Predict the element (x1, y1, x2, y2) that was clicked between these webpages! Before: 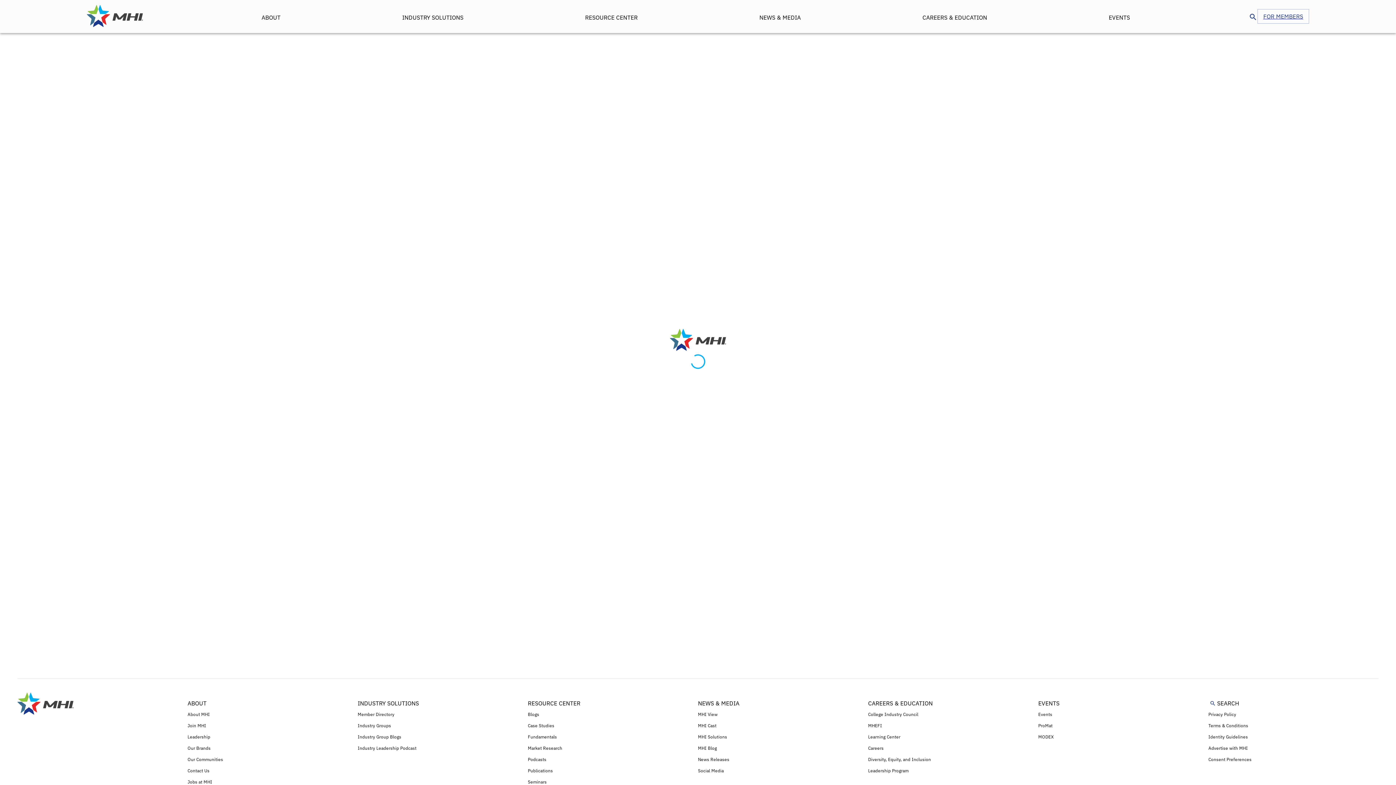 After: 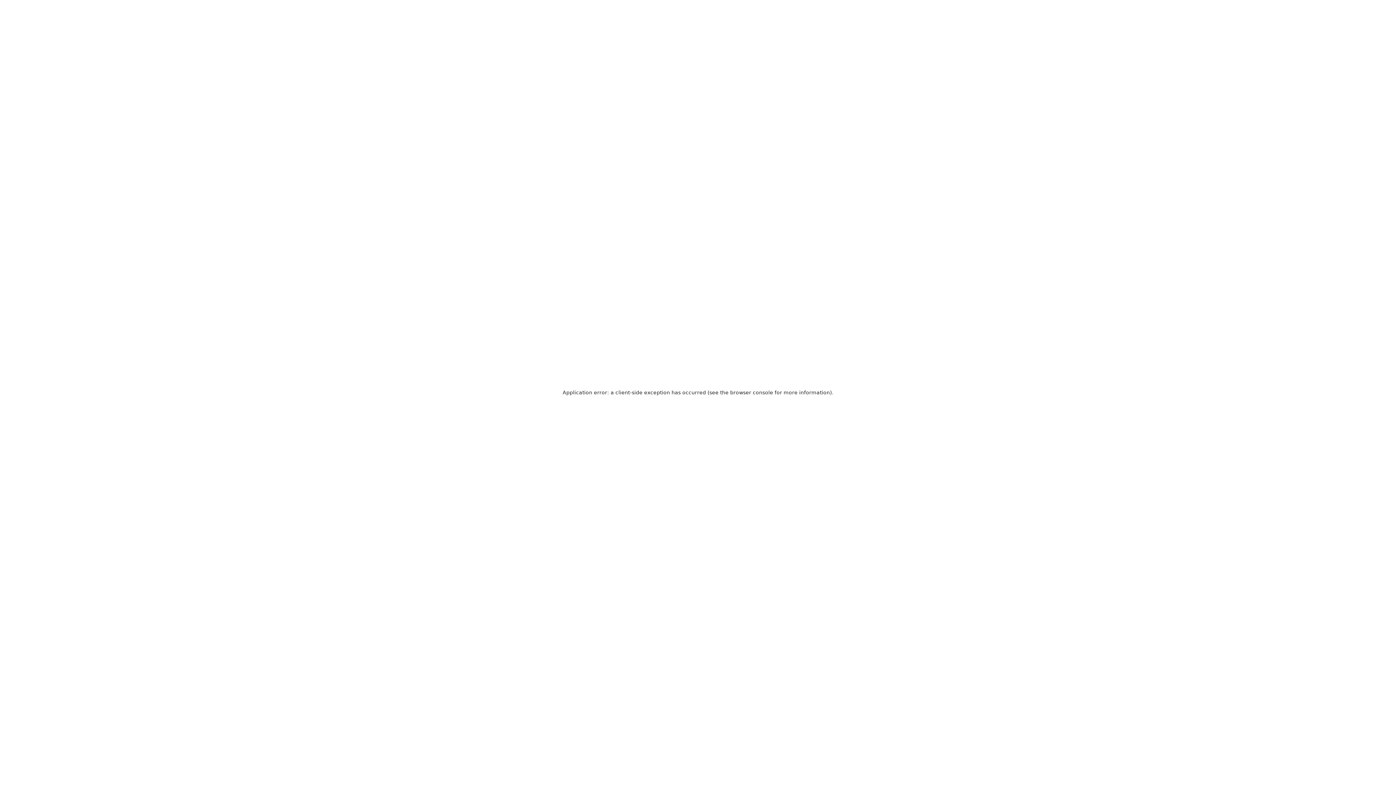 Action: bbox: (1038, 708, 1208, 719) label: Events